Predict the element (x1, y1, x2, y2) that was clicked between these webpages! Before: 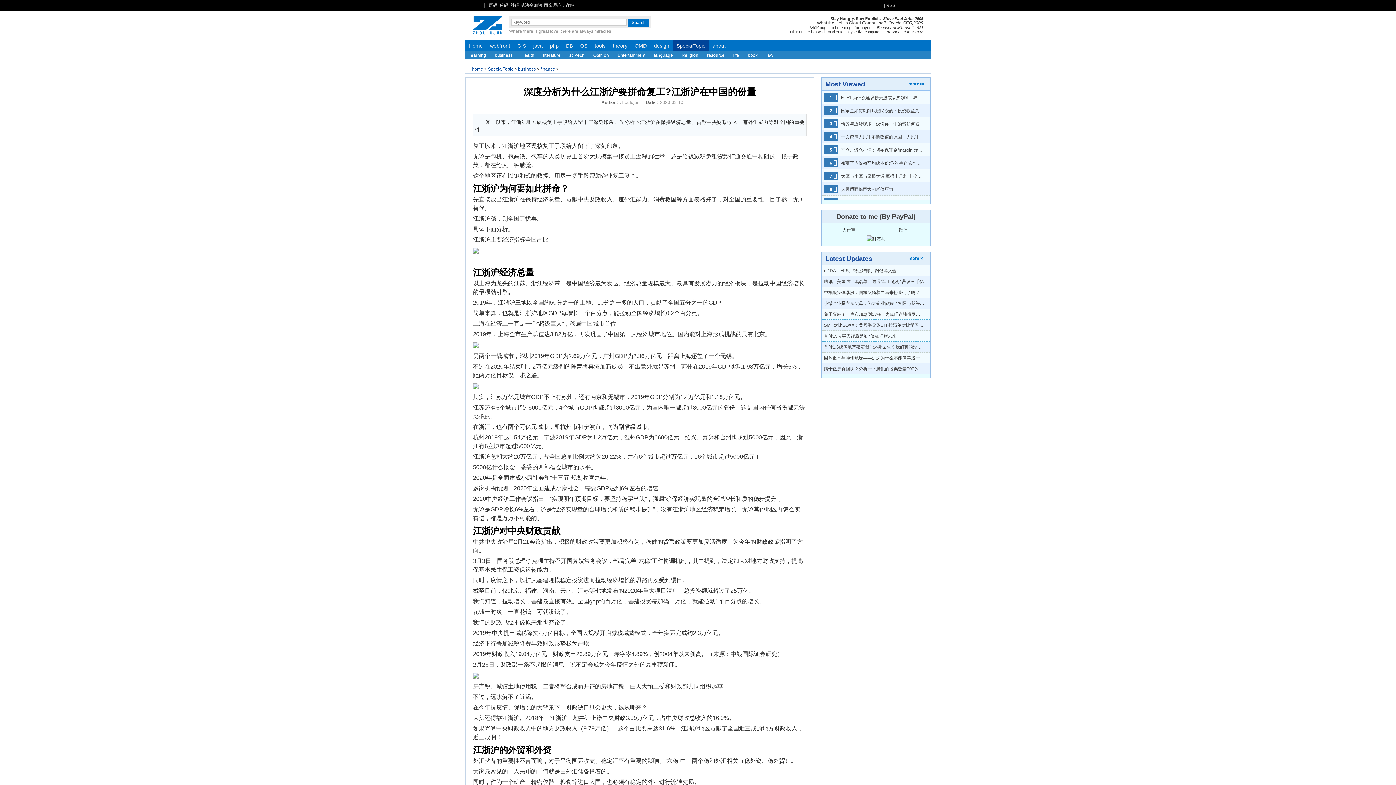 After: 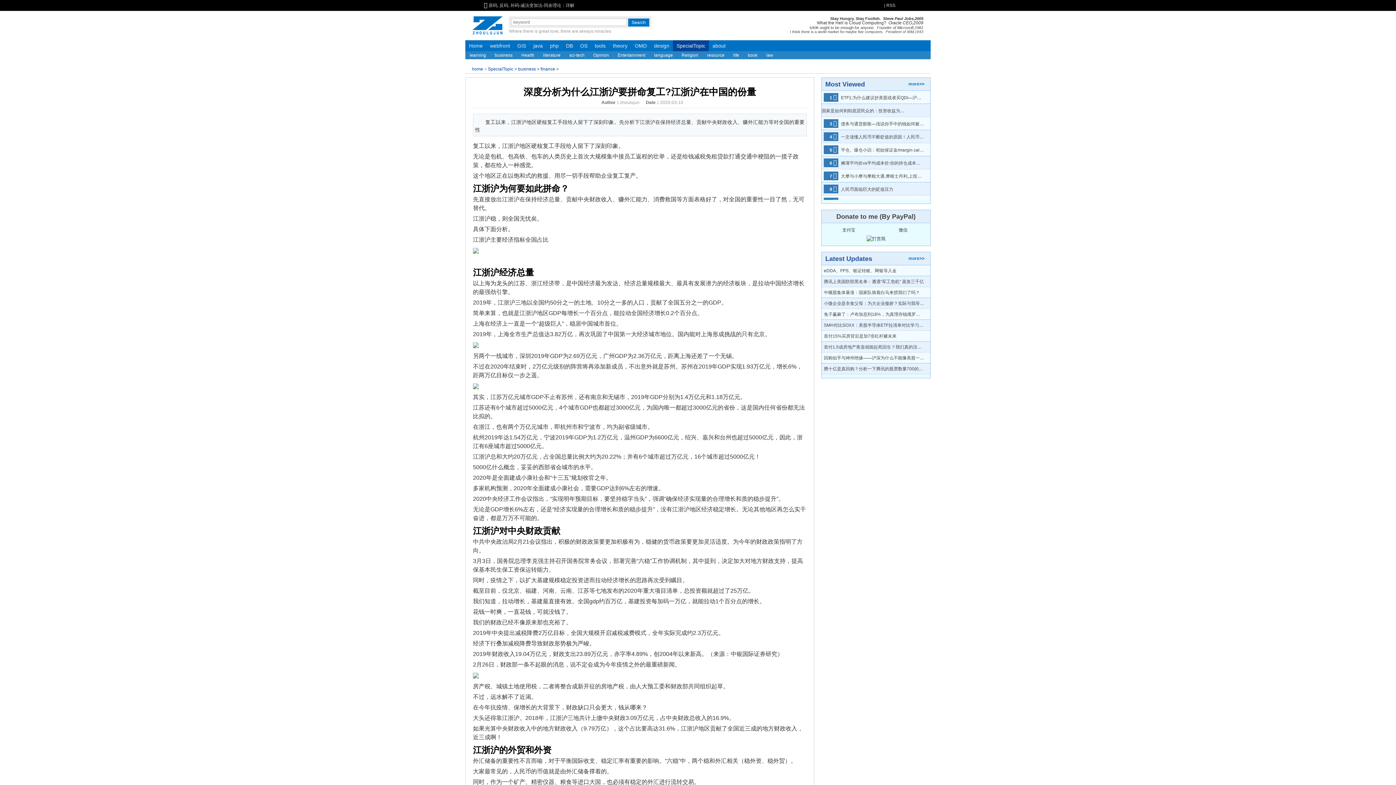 Action: label: 国家是如何剥削底层民众的：投资收益为多少才能跑赢通胀 bbox: (841, 108, 954, 113)